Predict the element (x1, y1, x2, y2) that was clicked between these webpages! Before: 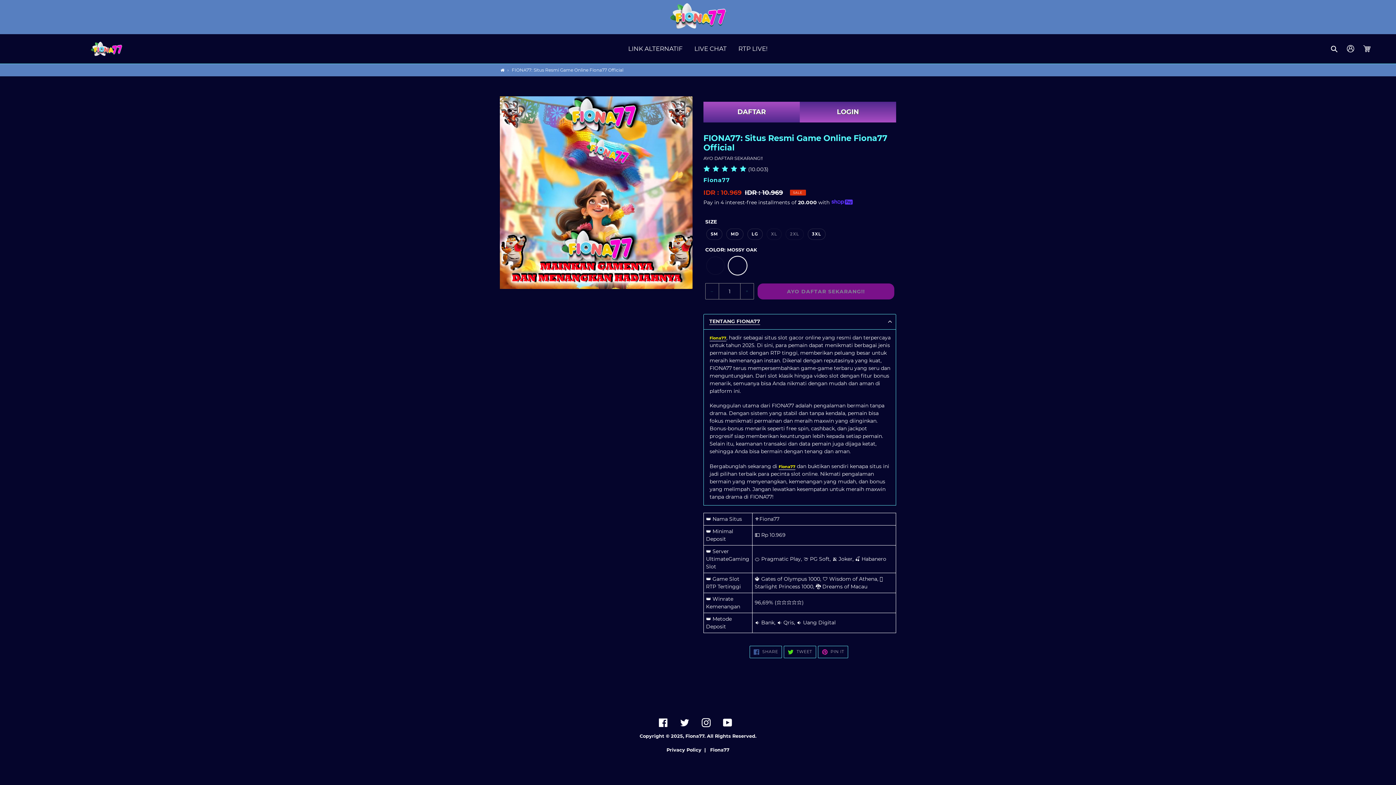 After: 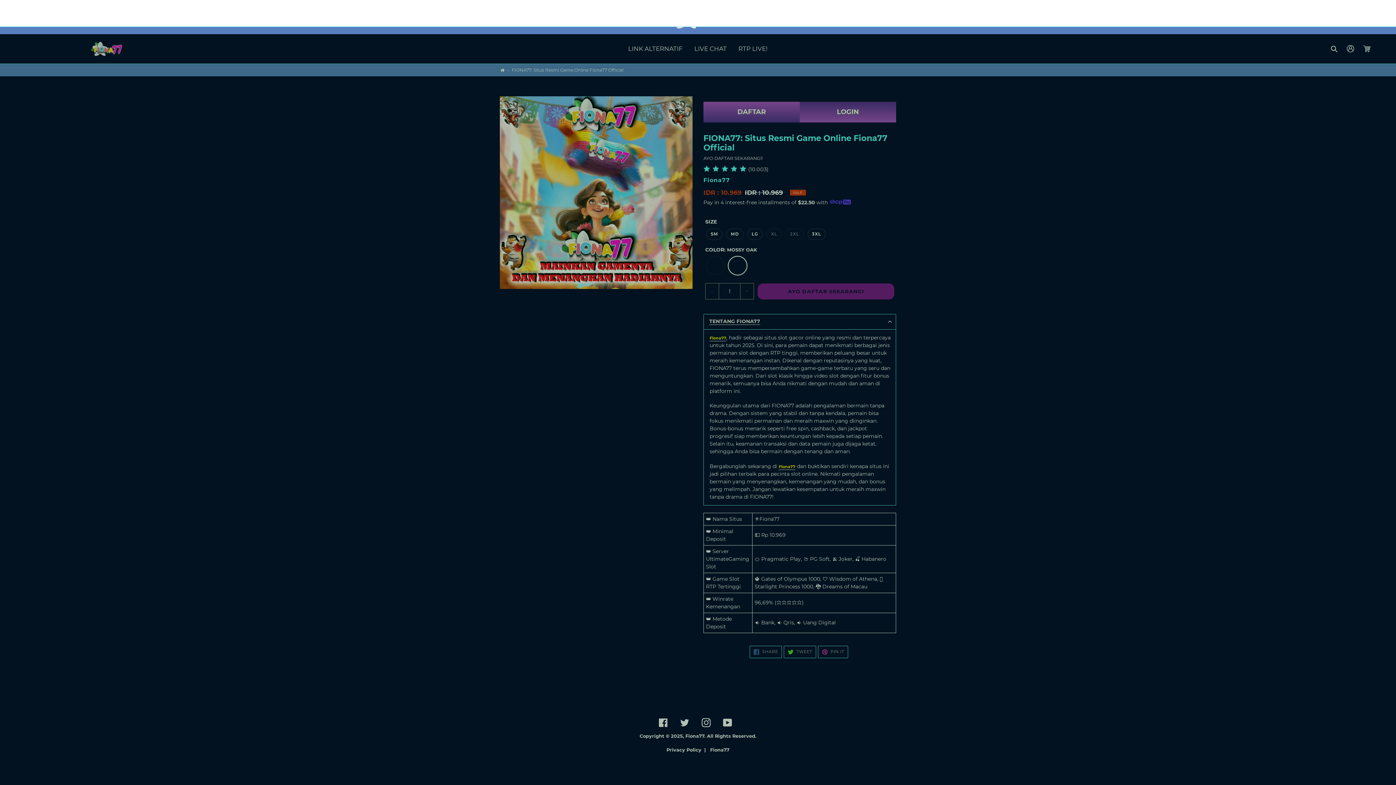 Action: bbox: (1326, 41, 1343, 56) label: Search